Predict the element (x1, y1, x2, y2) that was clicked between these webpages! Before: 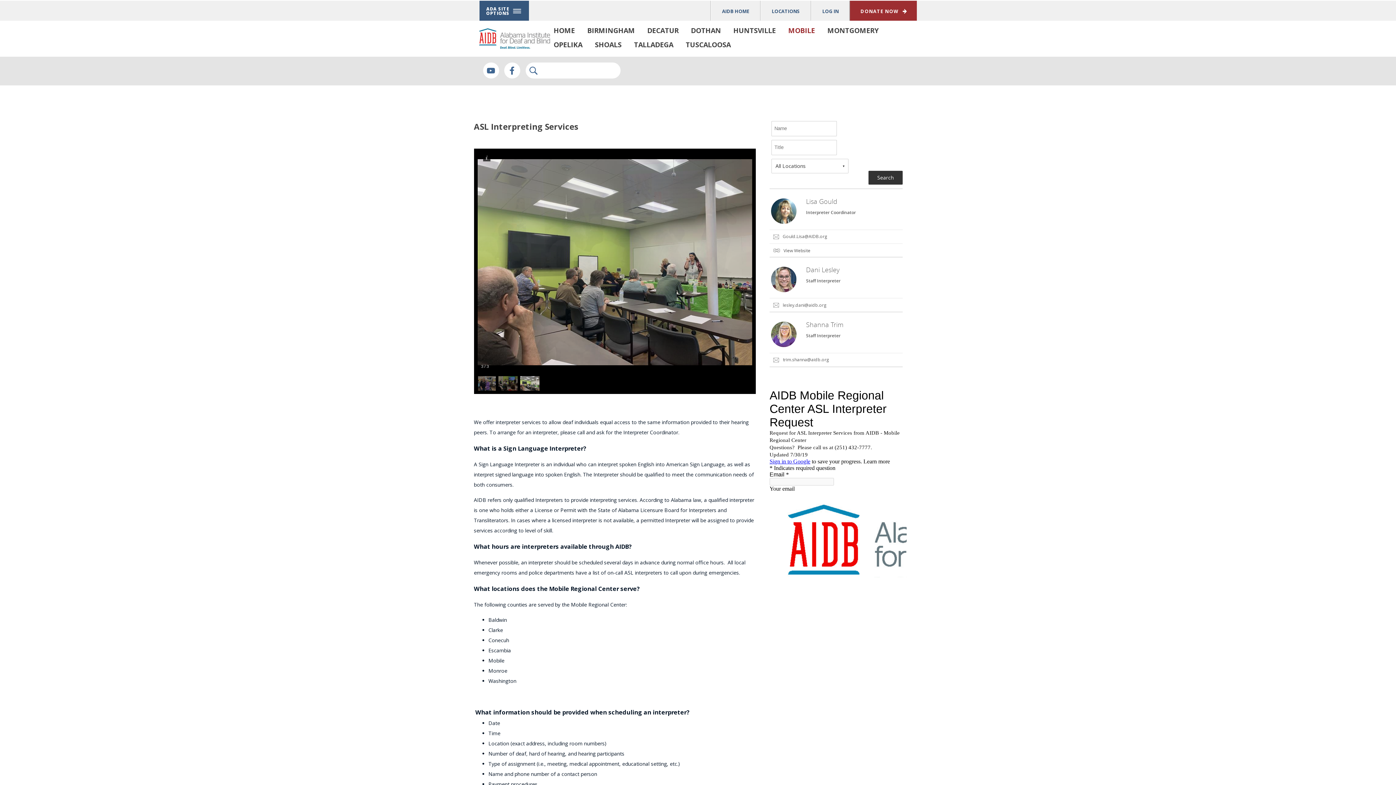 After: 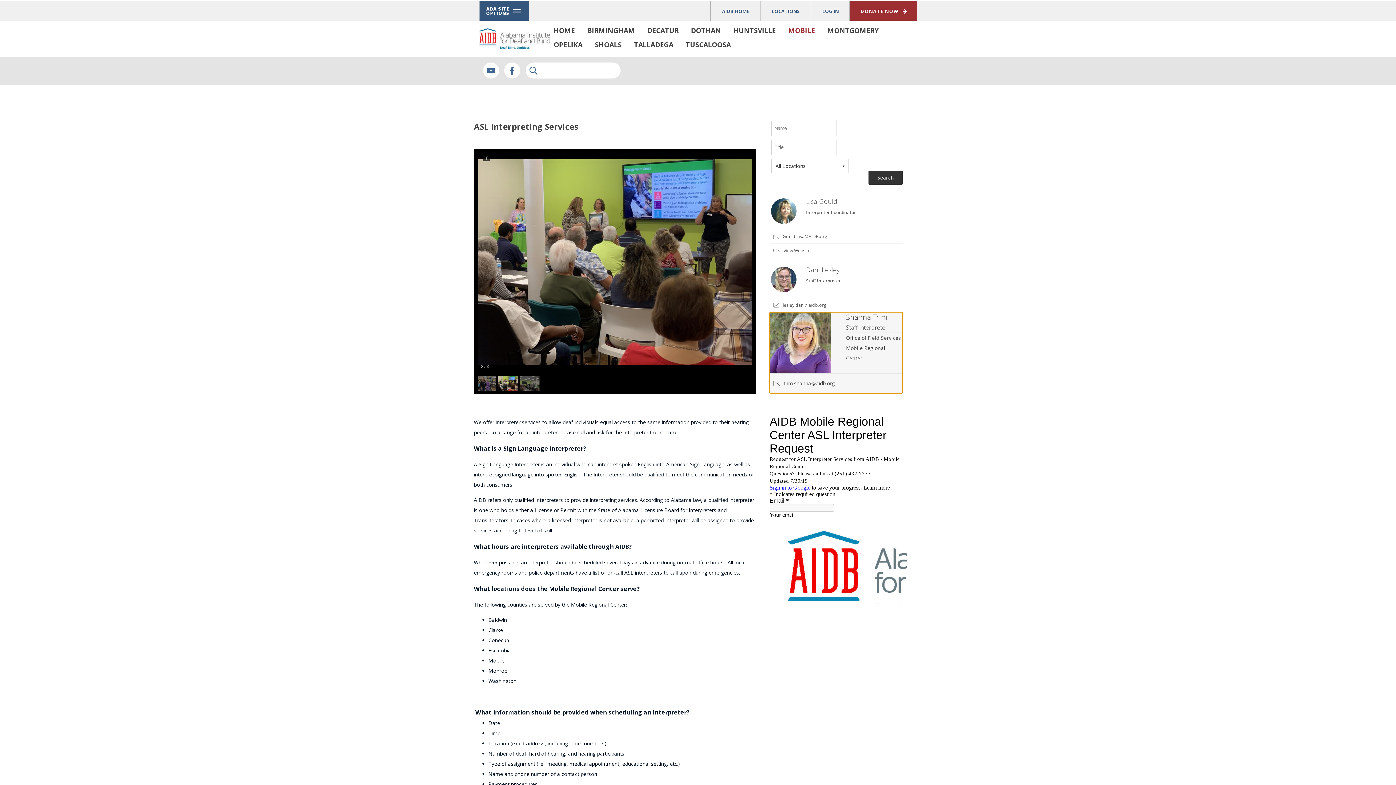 Action: bbox: (769, 312, 902, 367) label: Shanna Trim